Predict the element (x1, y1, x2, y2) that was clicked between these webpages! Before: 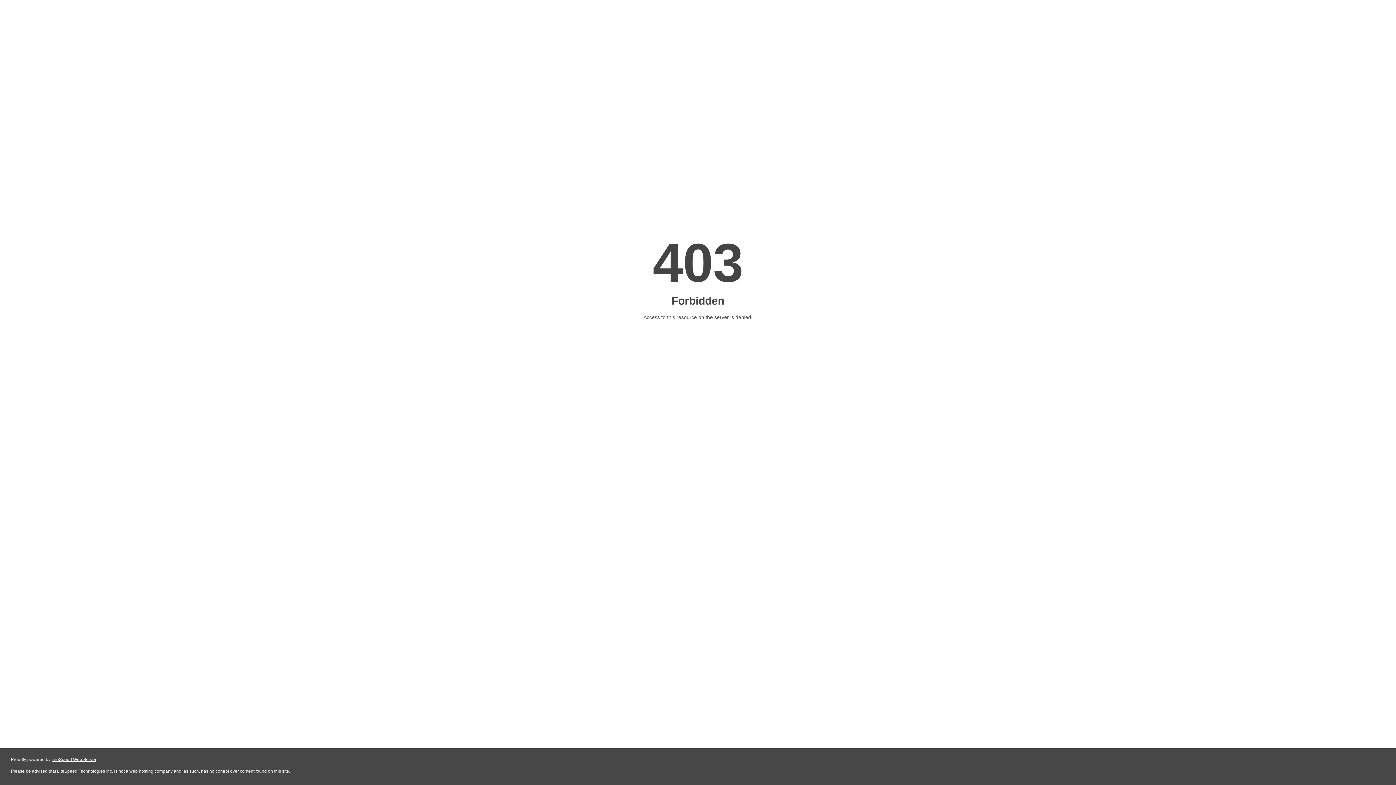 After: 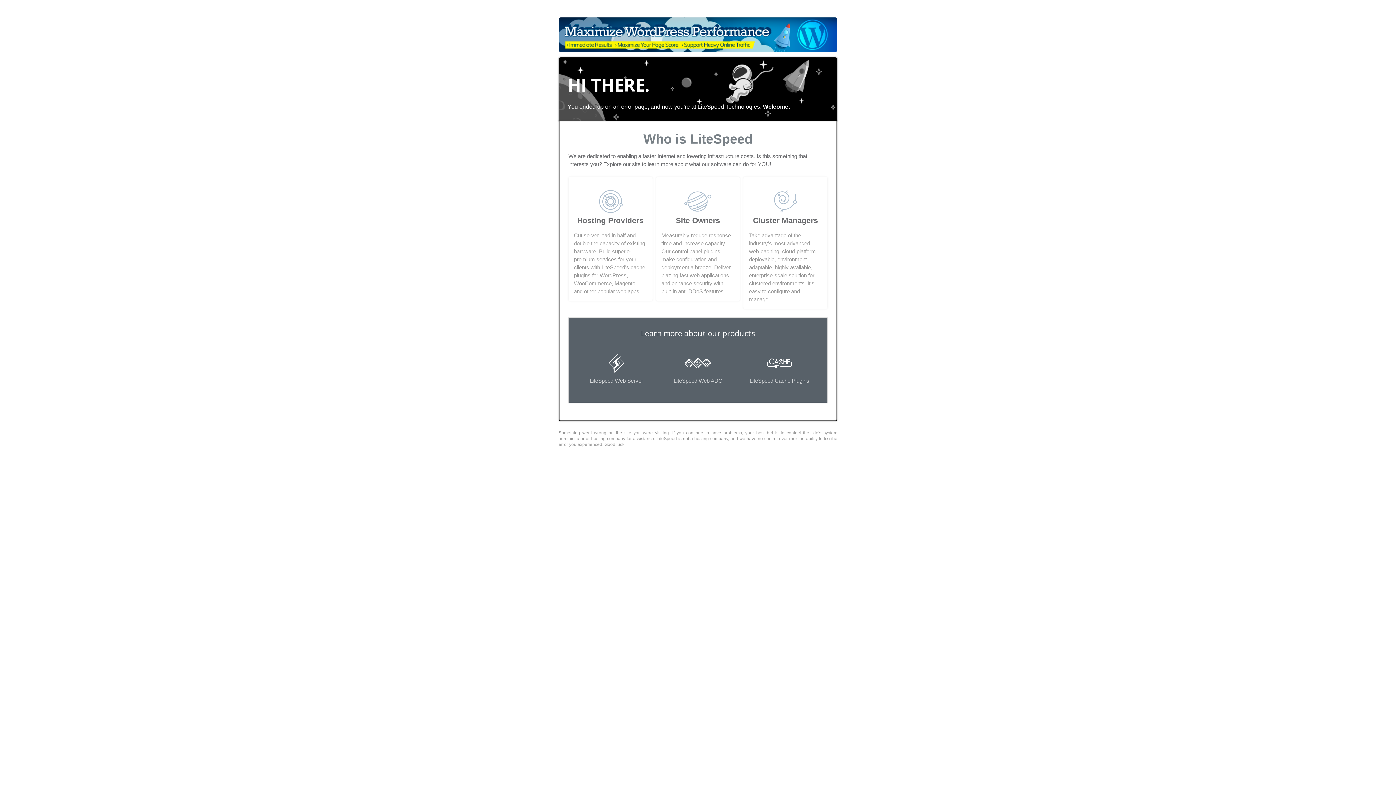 Action: bbox: (51, 757, 96, 762) label: LiteSpeed Web Server